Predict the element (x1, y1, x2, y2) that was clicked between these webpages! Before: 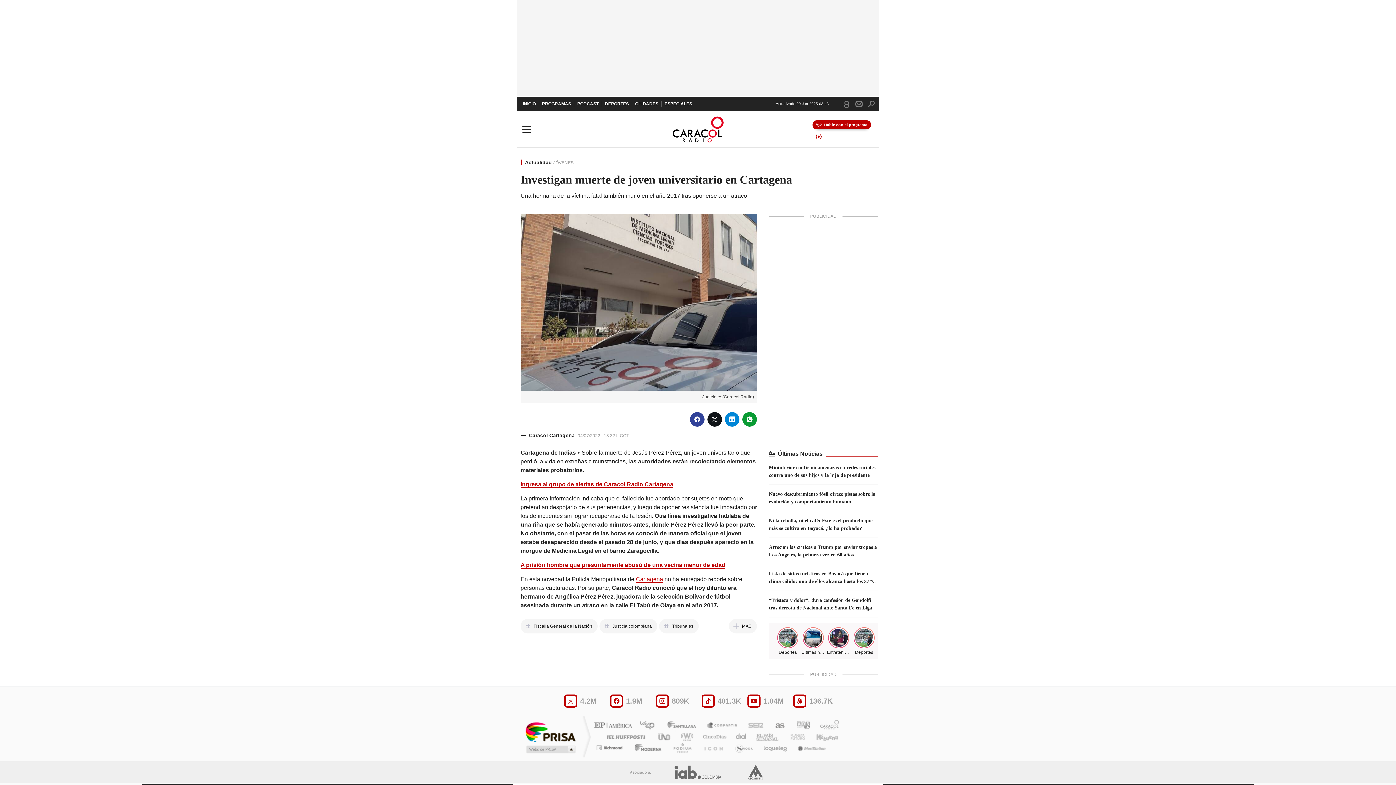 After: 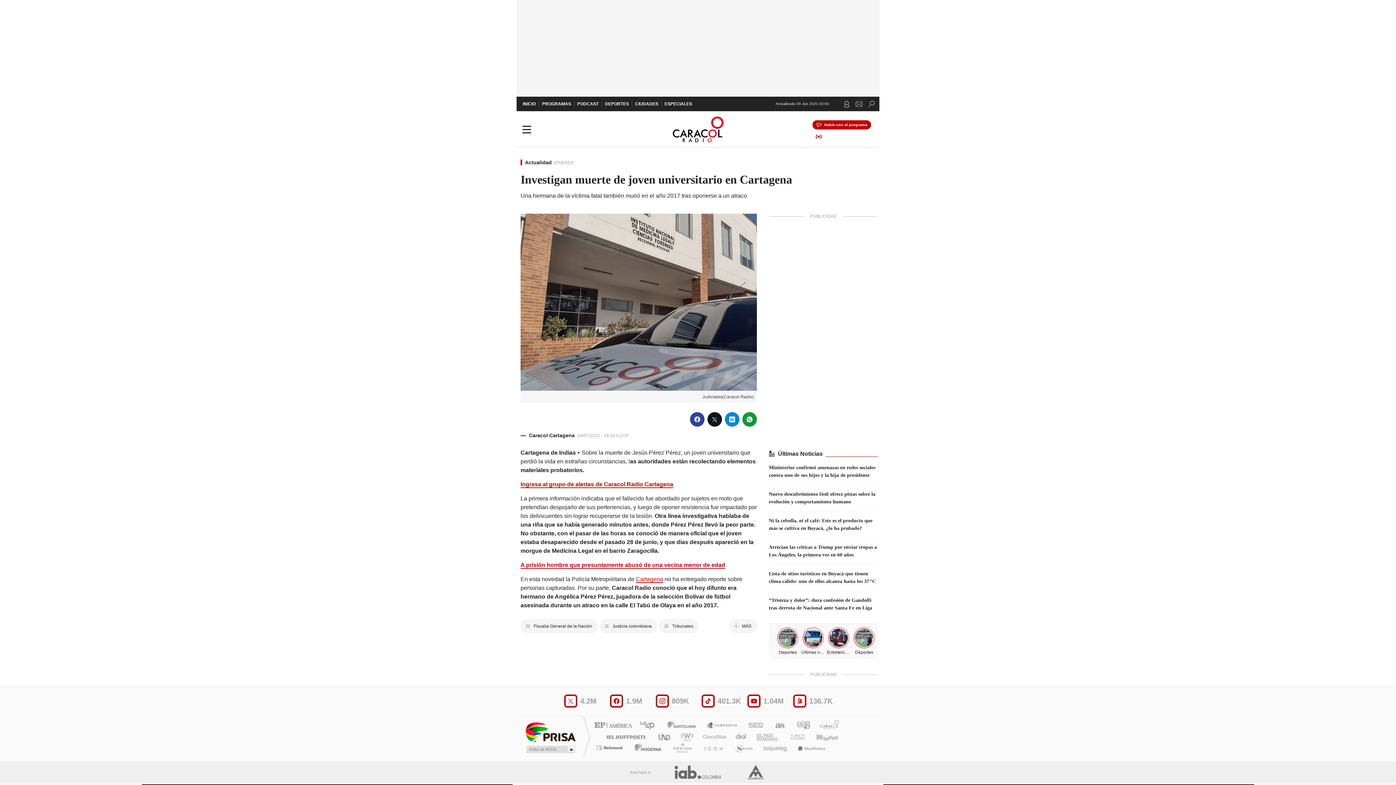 Action: label: loqueleo bbox: (734, 744, 766, 753)